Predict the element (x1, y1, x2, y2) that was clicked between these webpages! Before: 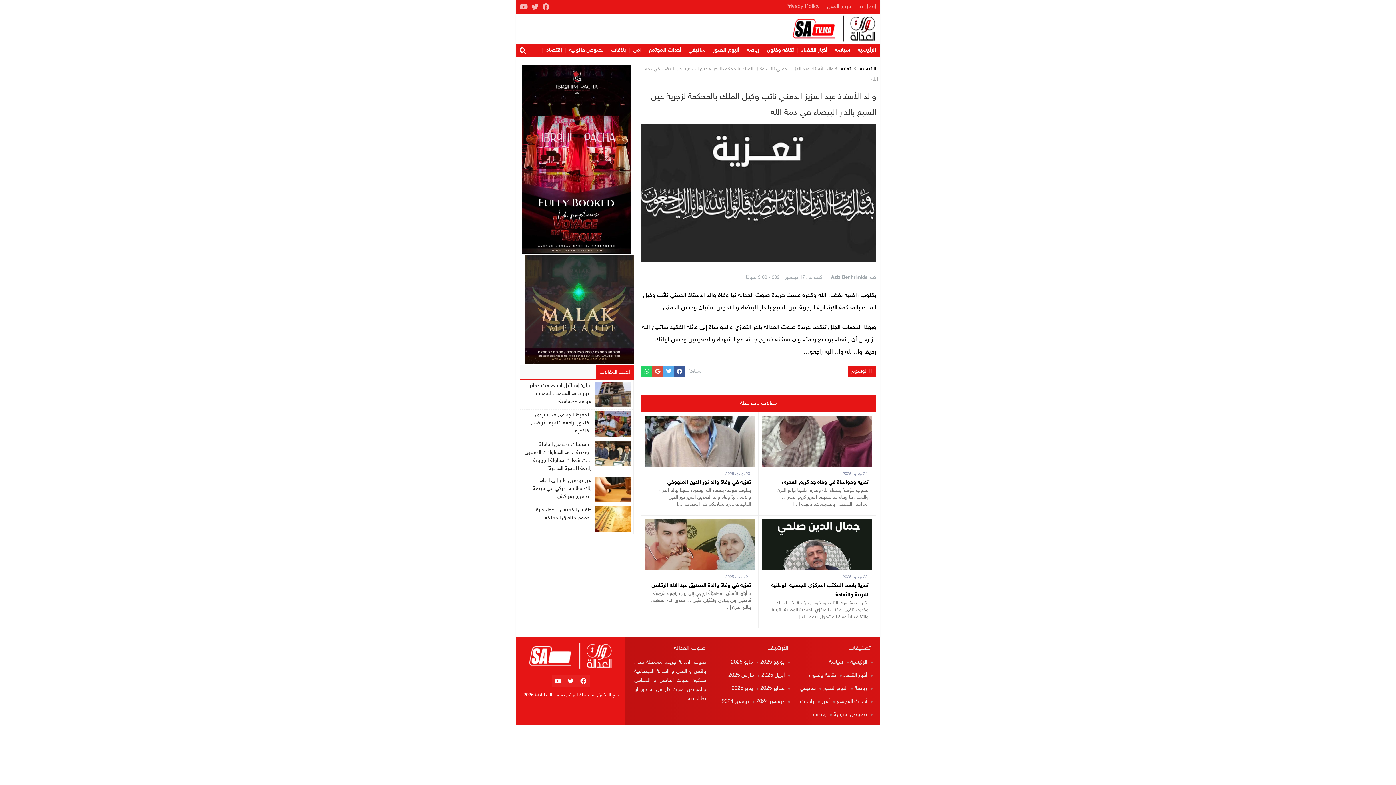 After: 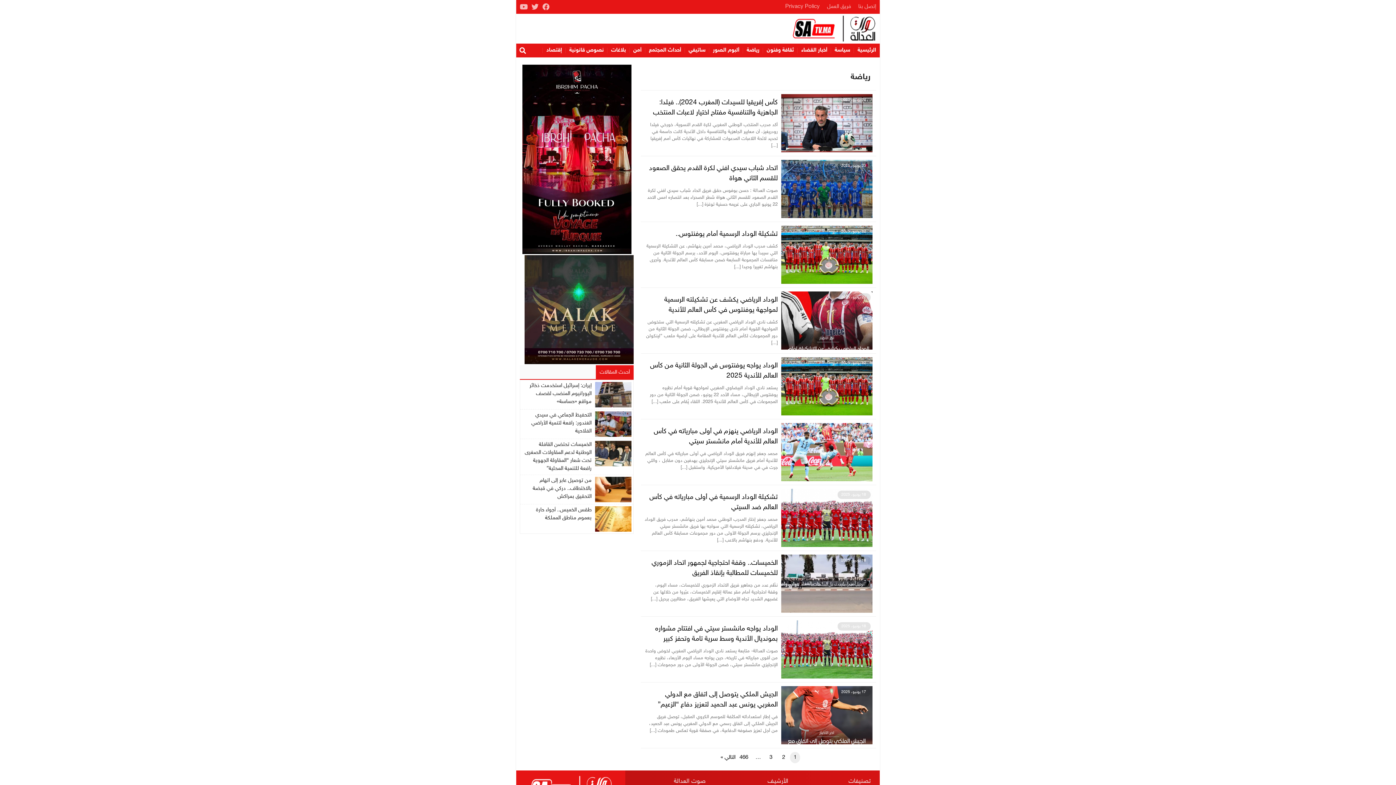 Action: bbox: (853, 682, 869, 695) label: رياضة